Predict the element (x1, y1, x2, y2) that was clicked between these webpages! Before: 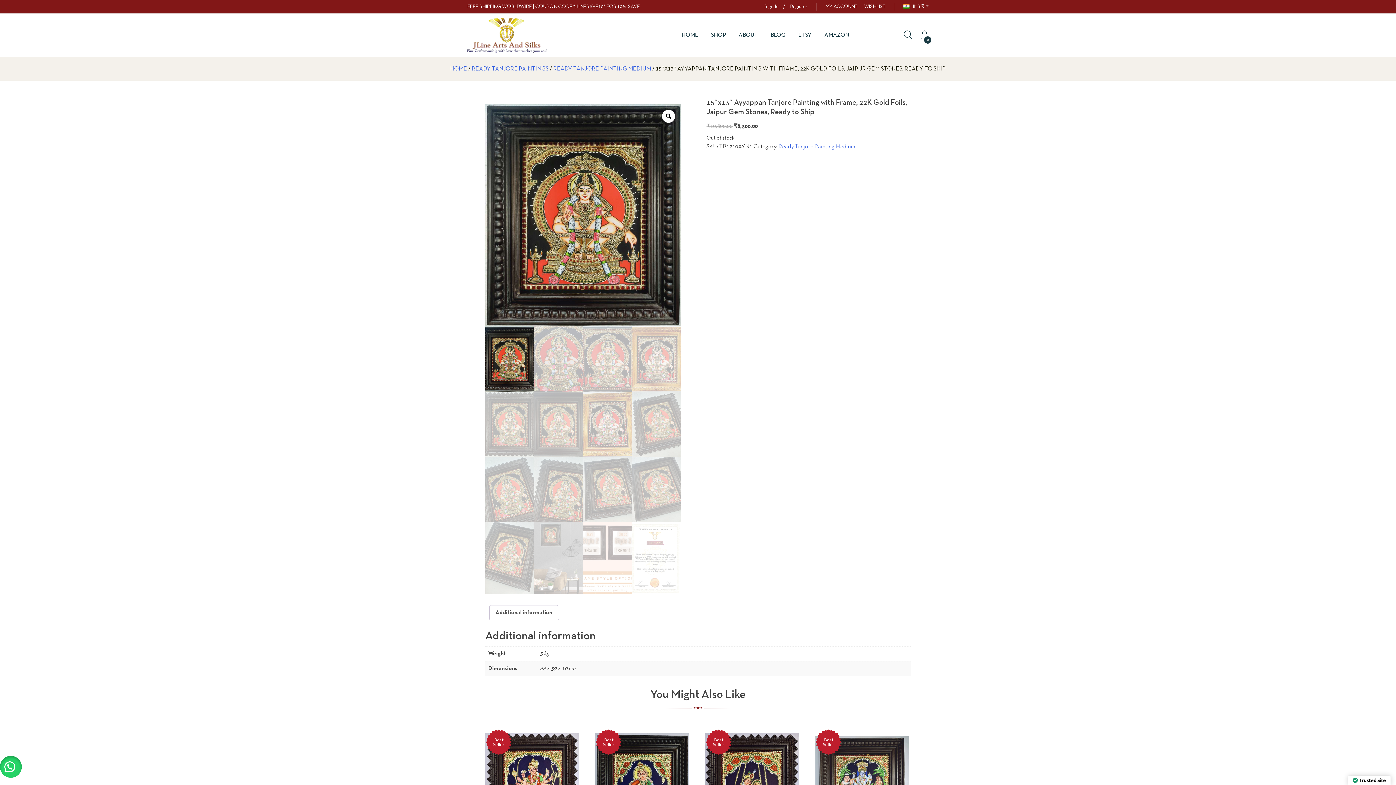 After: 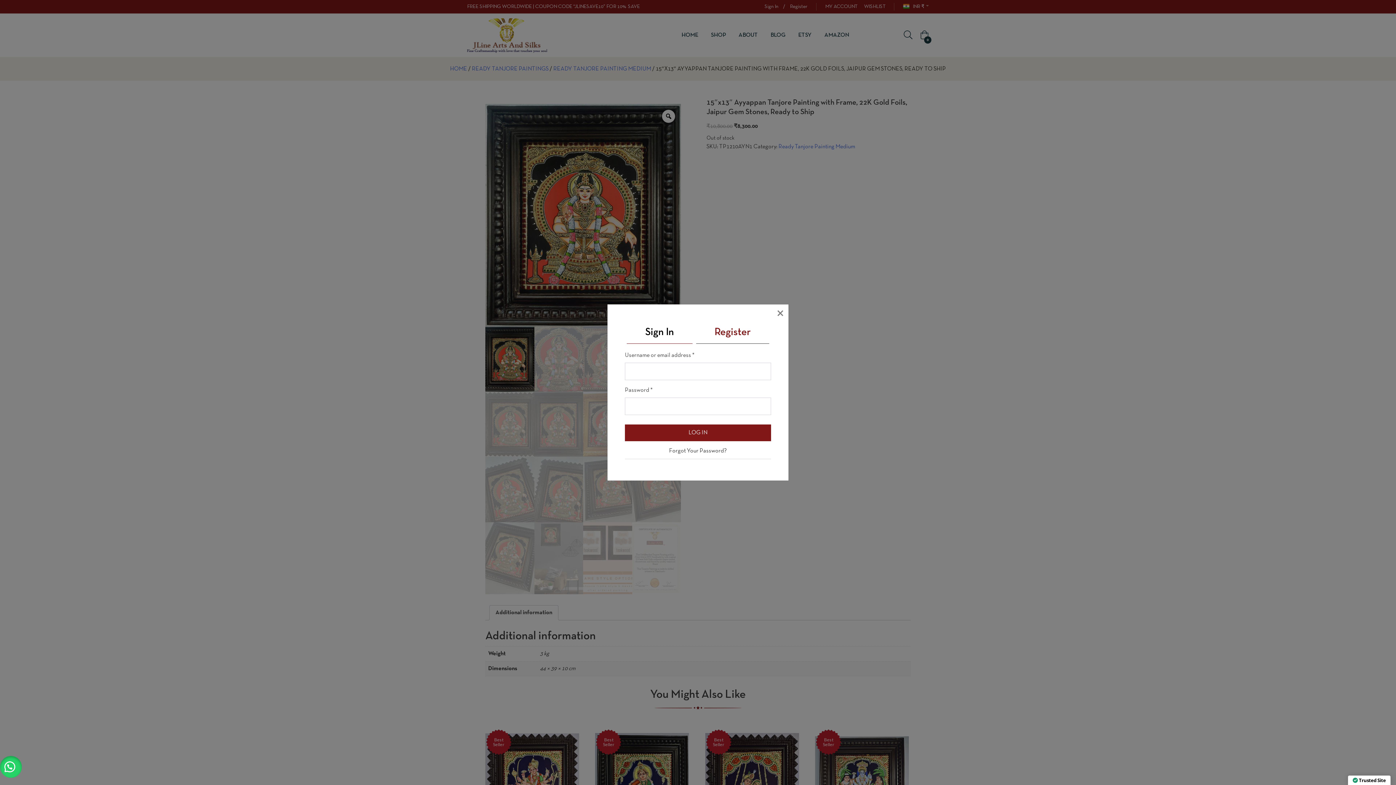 Action: bbox: (764, 4, 779, 9) label: Sign In 